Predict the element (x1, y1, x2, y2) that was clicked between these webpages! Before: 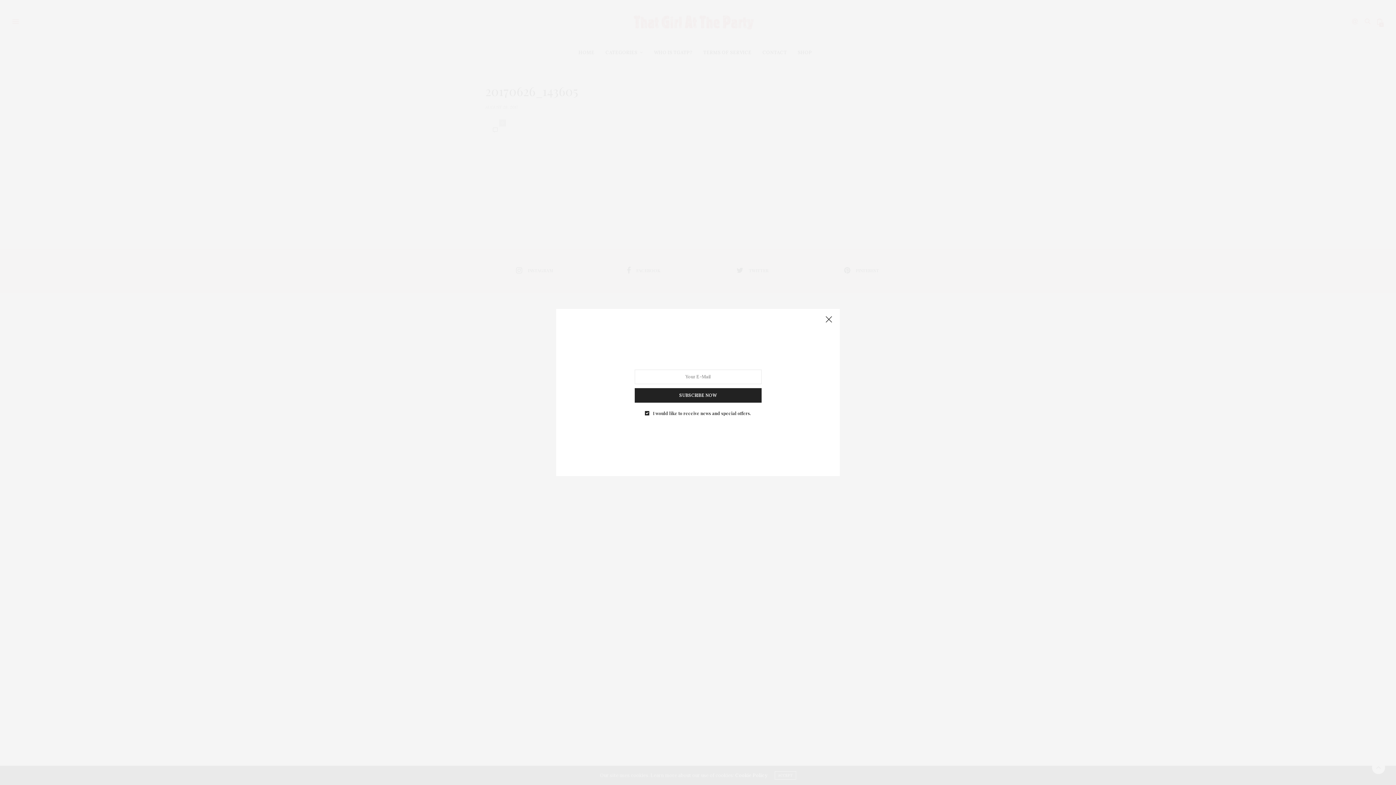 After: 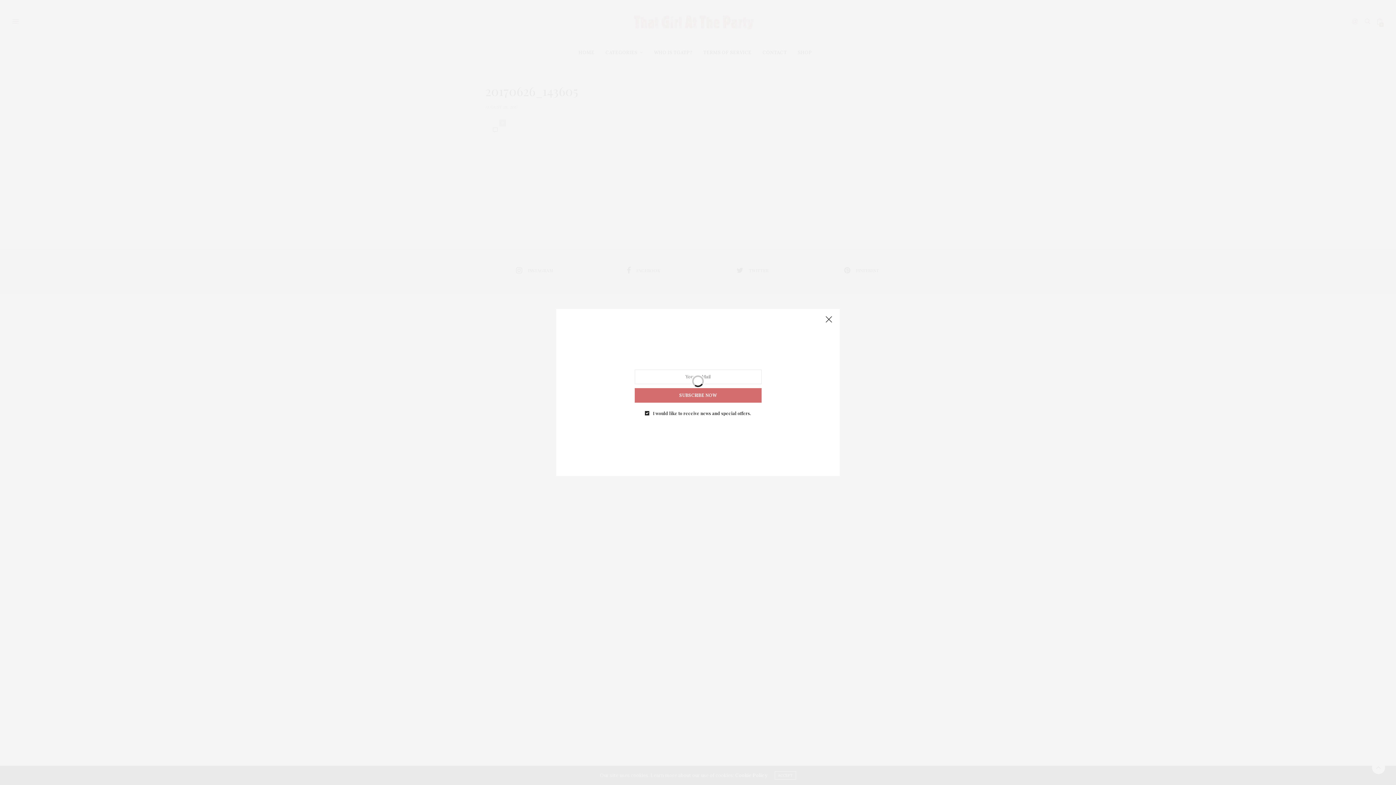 Action: label: SUBSCRIBE NOW bbox: (634, 388, 761, 402)